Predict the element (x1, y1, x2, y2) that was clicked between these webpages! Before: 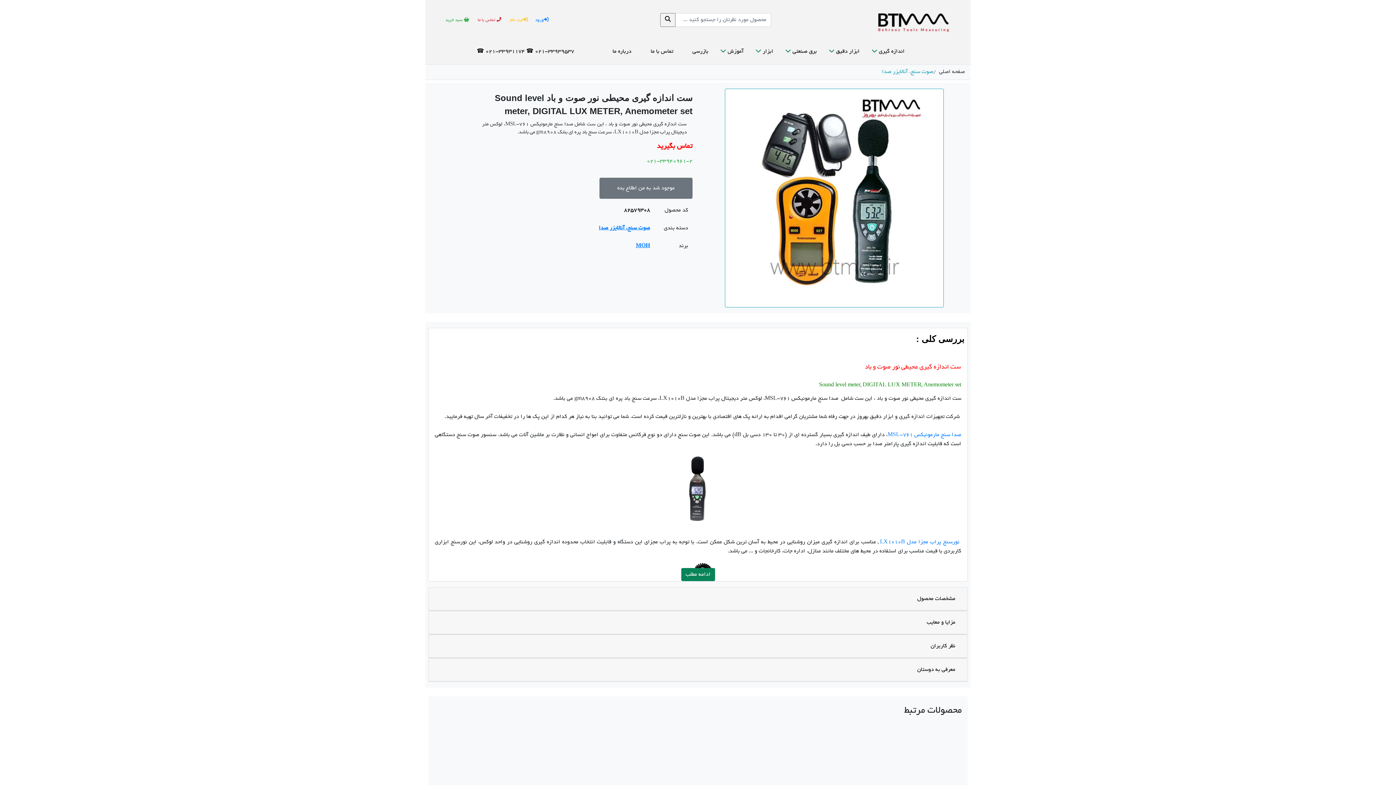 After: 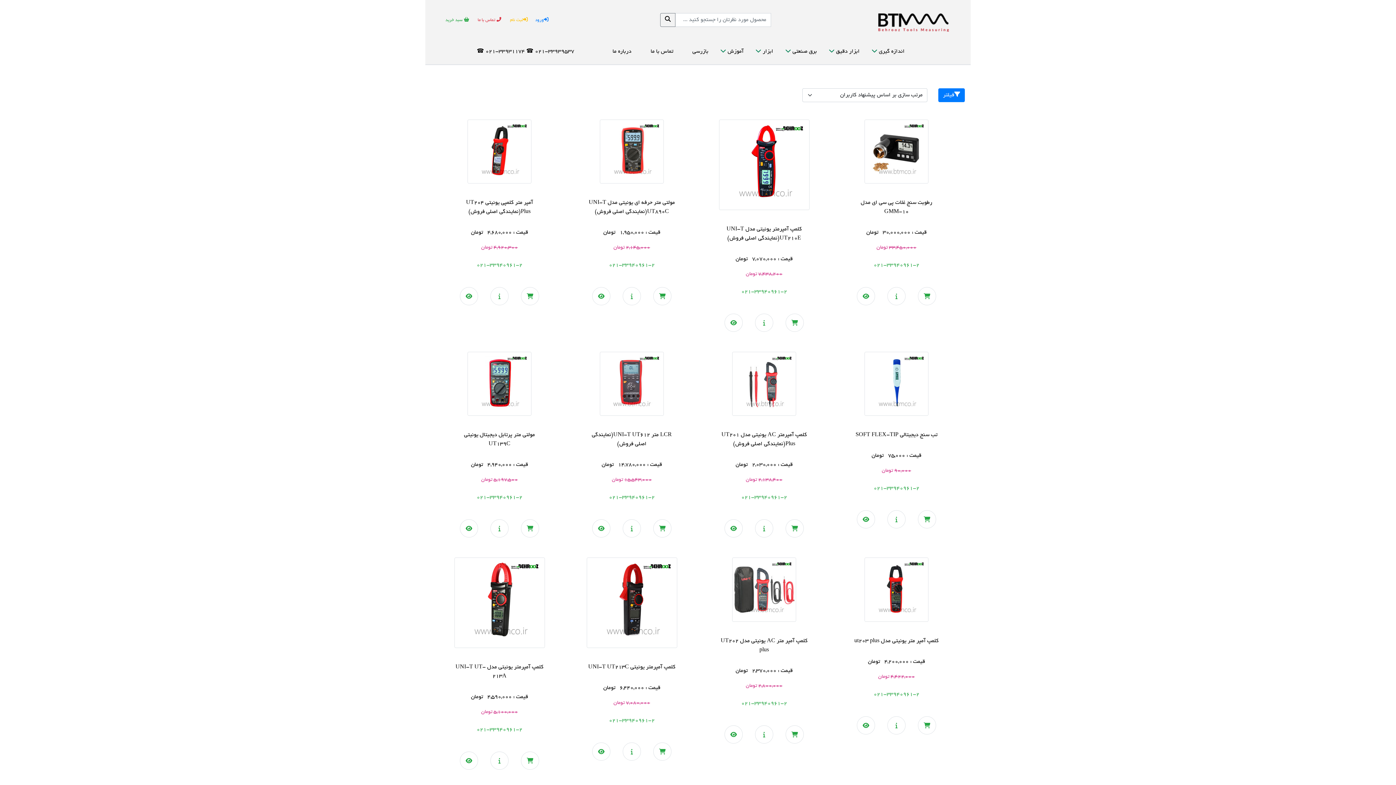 Action: bbox: (660, 13, 675, 26)